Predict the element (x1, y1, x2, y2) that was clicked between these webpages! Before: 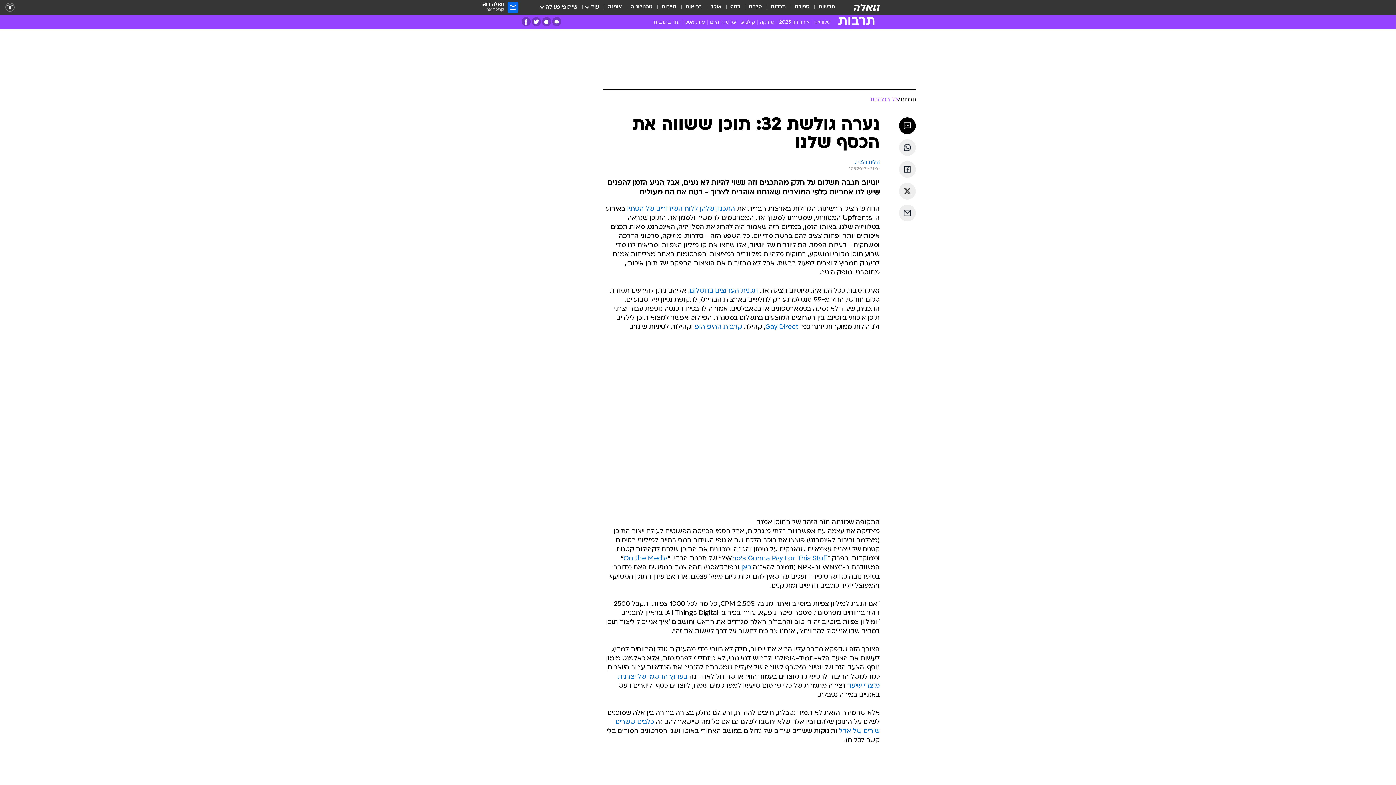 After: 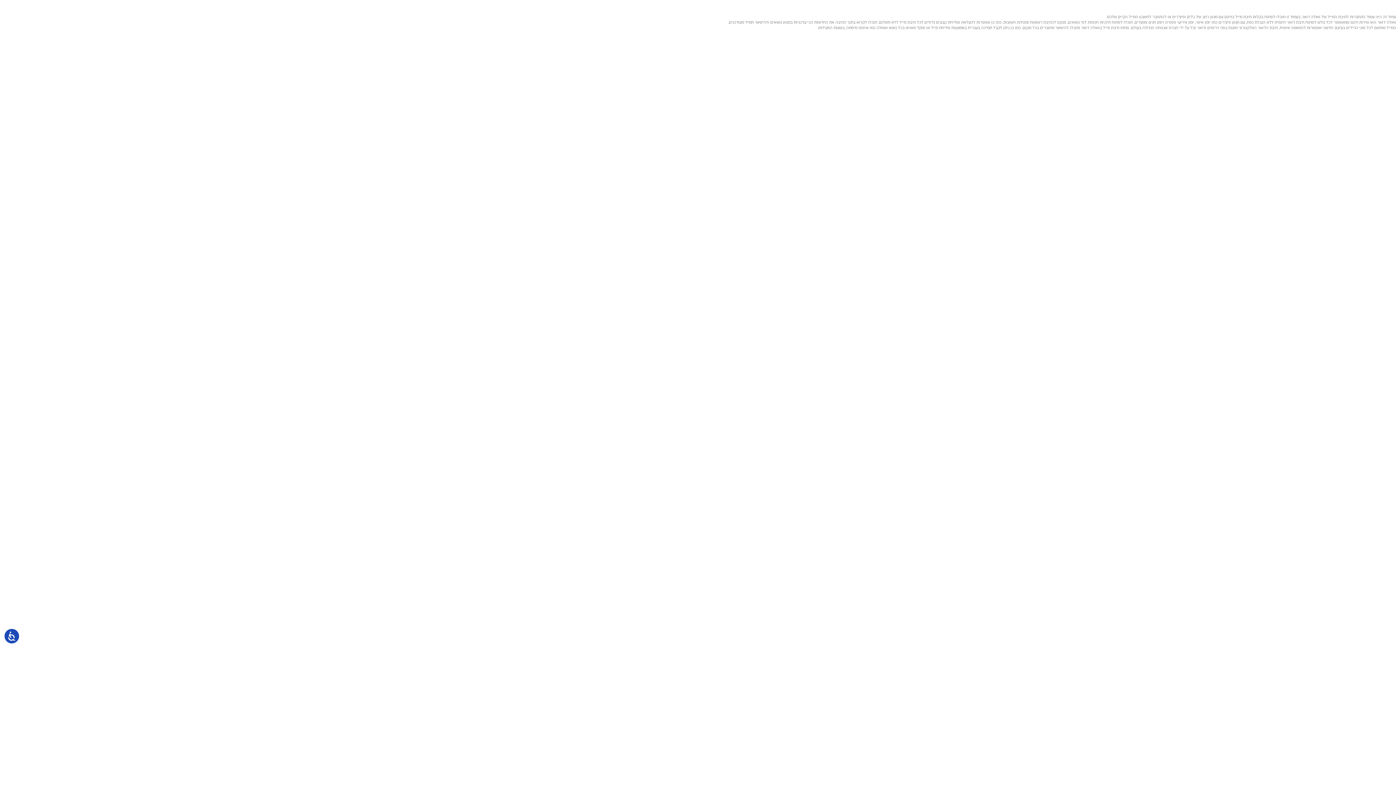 Action: label: וואלה דואר
קרא דואר bbox: (480, 1, 518, 12)